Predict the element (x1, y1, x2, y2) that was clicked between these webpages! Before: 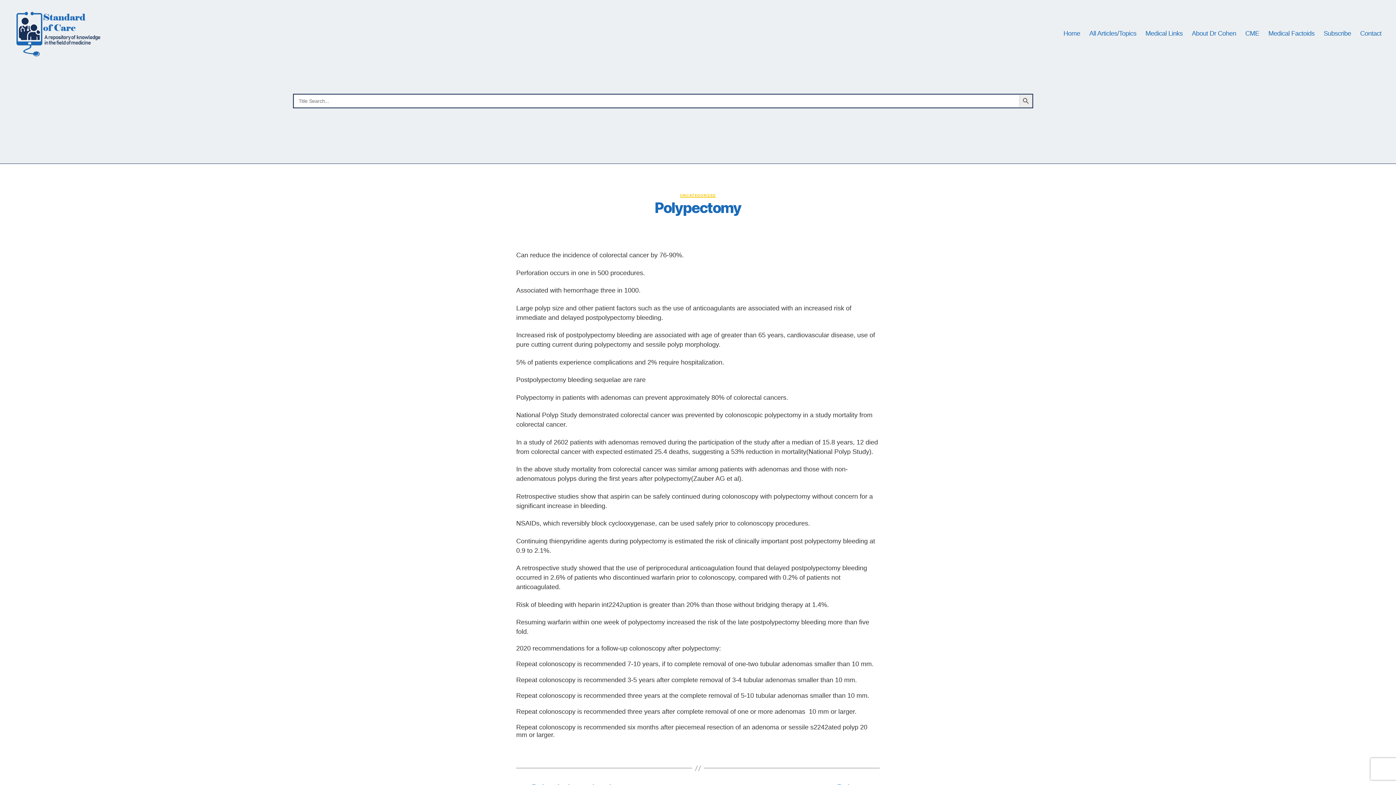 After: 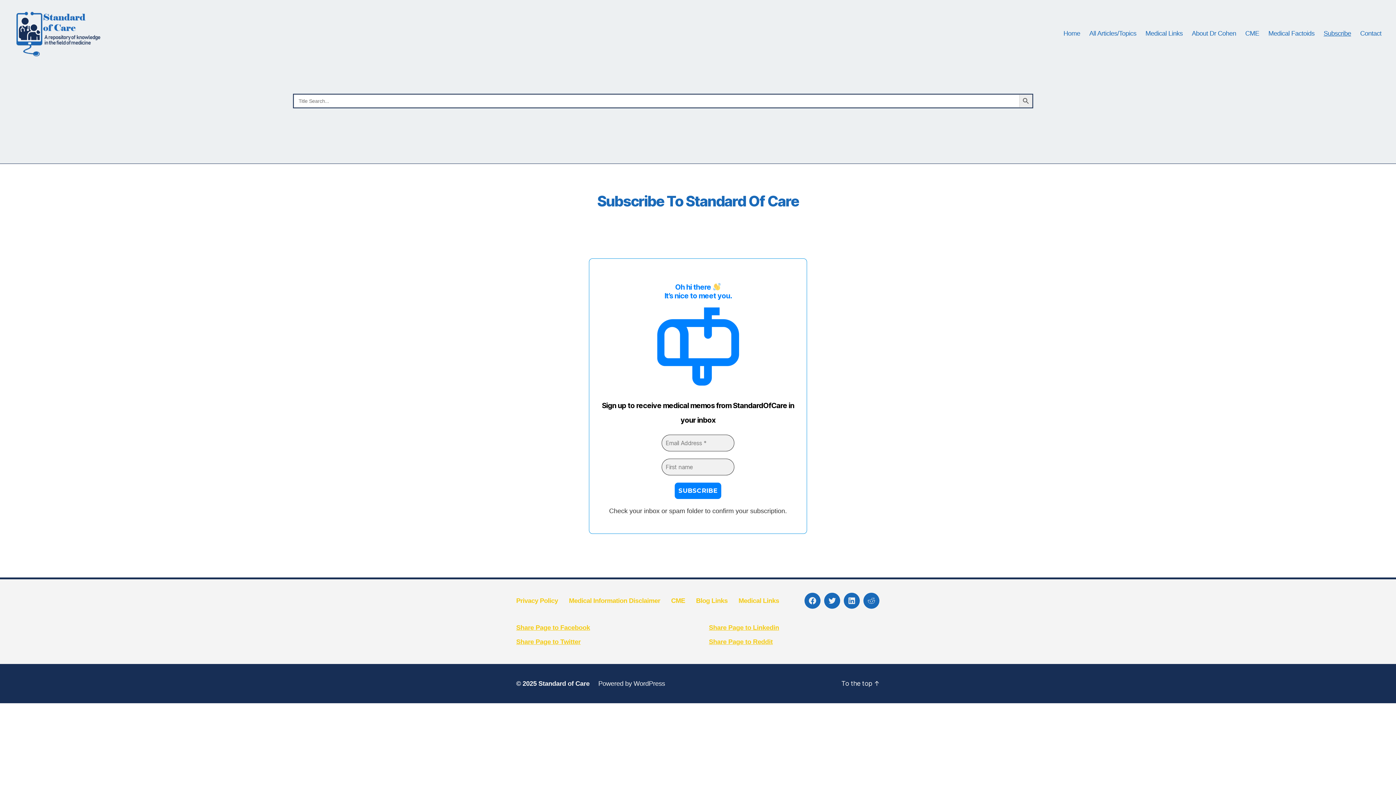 Action: label: Subscribe bbox: (1323, 29, 1351, 37)